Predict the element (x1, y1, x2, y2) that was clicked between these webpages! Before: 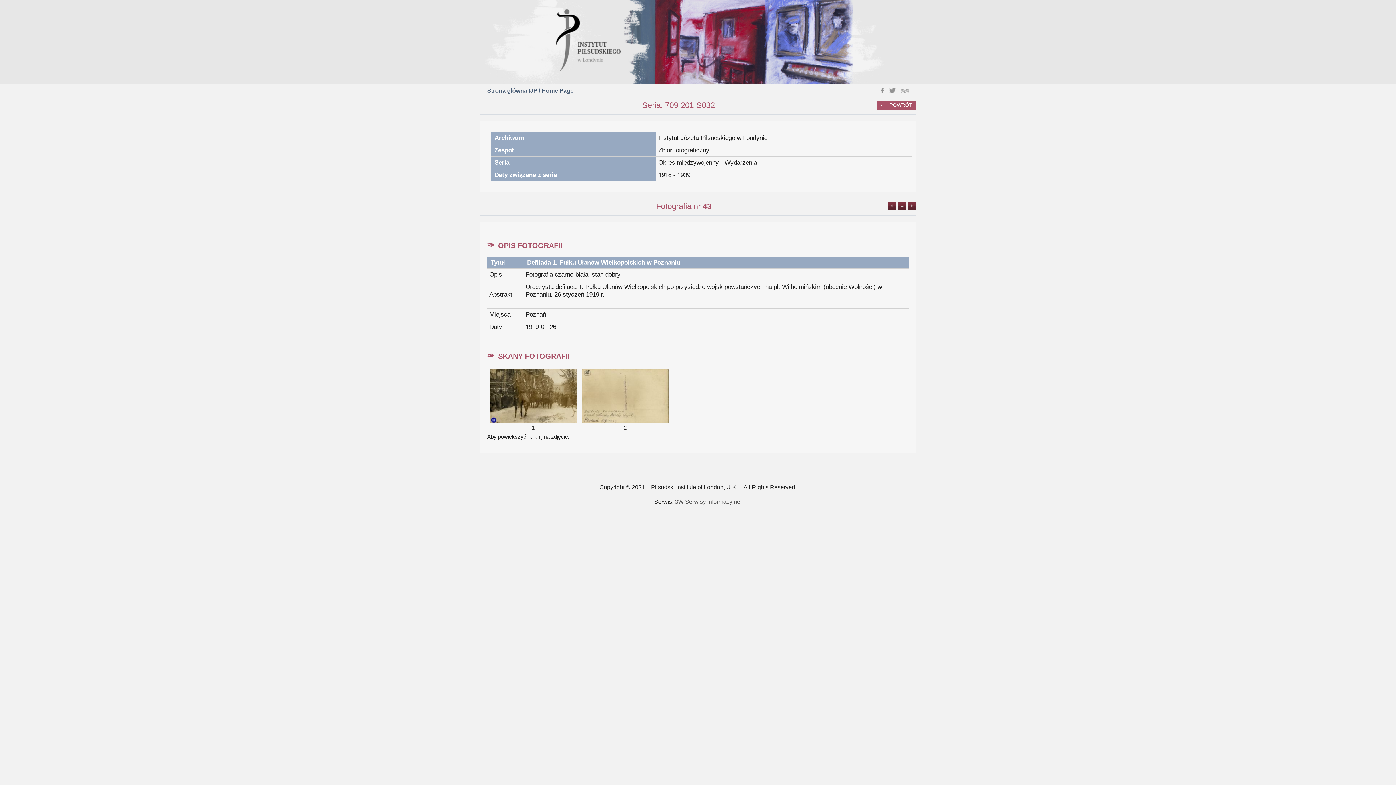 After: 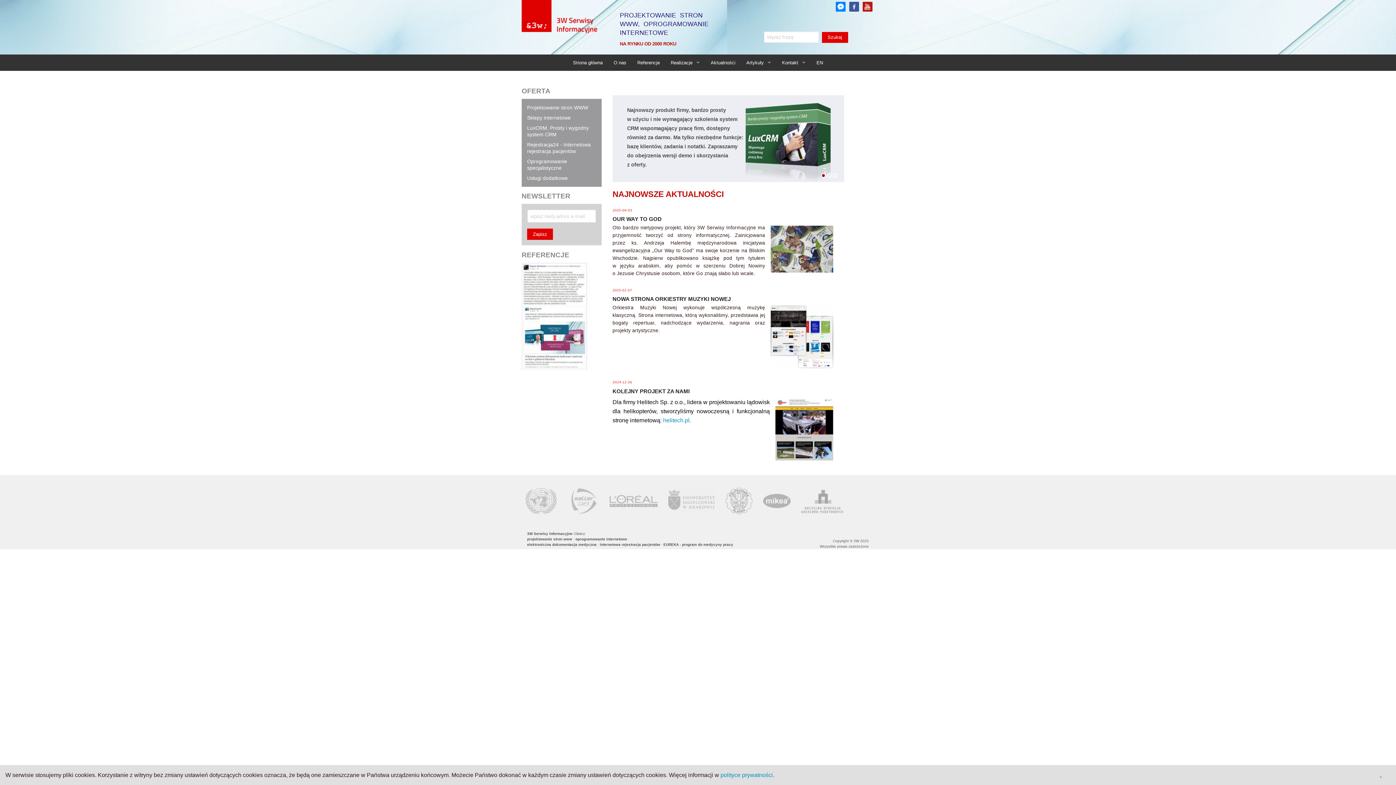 Action: bbox: (675, 498, 740, 505) label: 3W Serwisy Informacyjne